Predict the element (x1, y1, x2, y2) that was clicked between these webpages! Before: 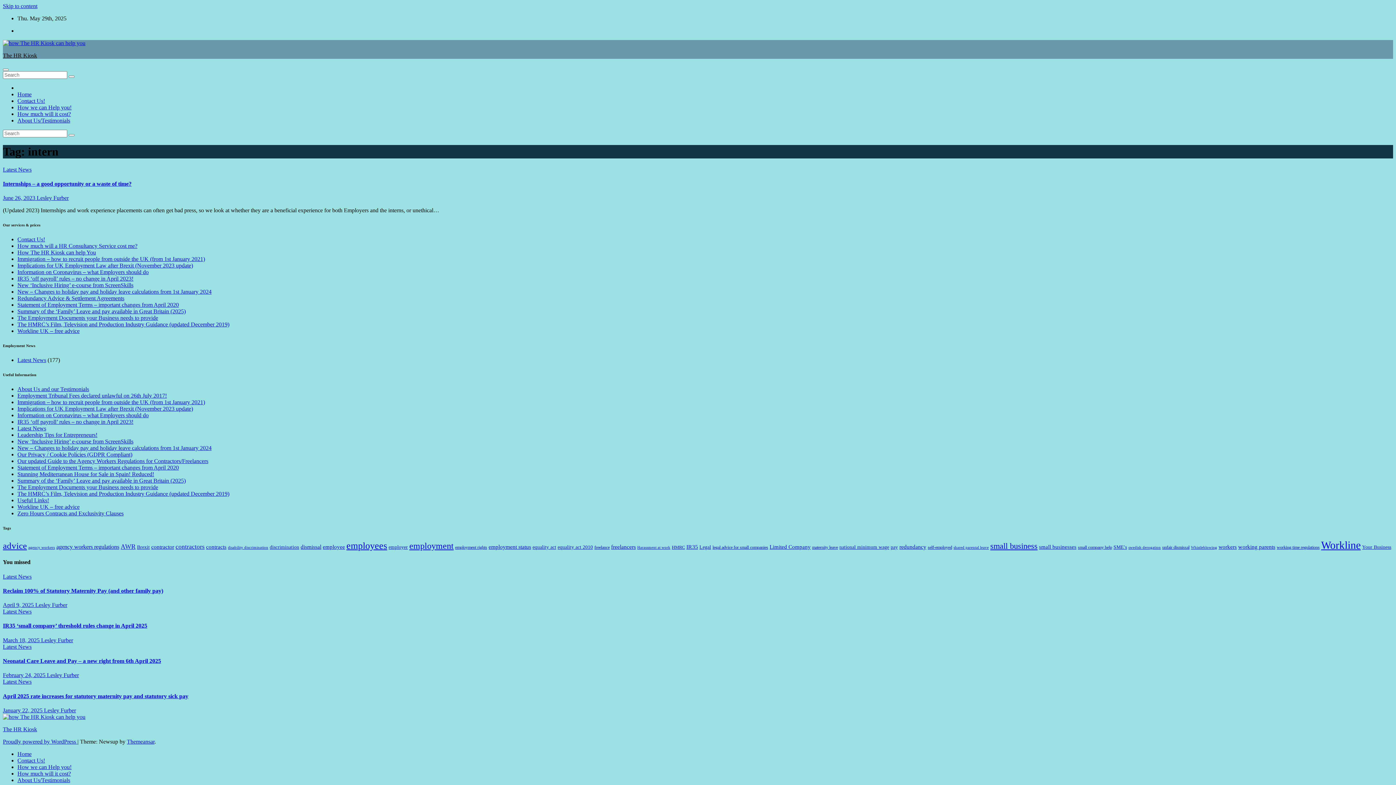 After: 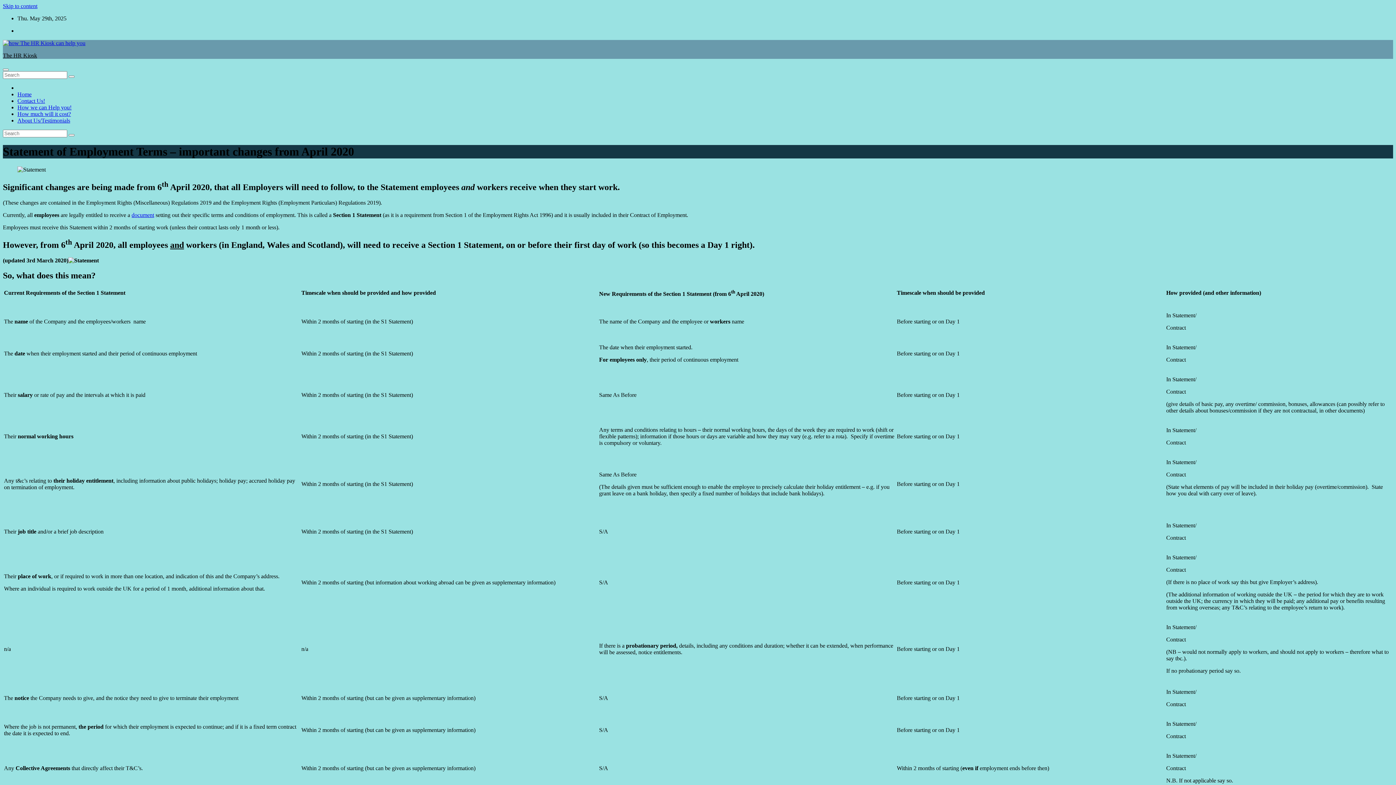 Action: label: Statement of Employment Terms – important changes from April 2020 bbox: (17, 301, 178, 308)